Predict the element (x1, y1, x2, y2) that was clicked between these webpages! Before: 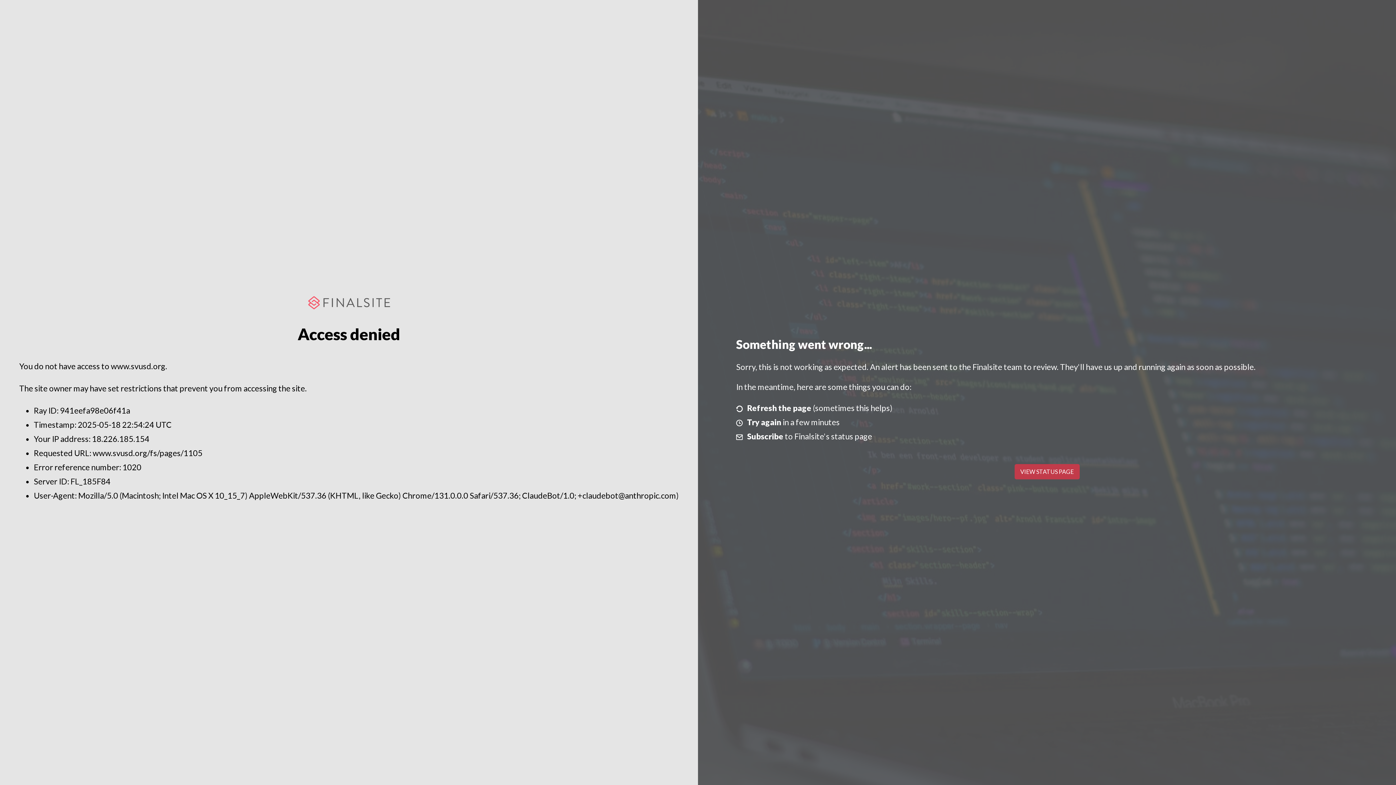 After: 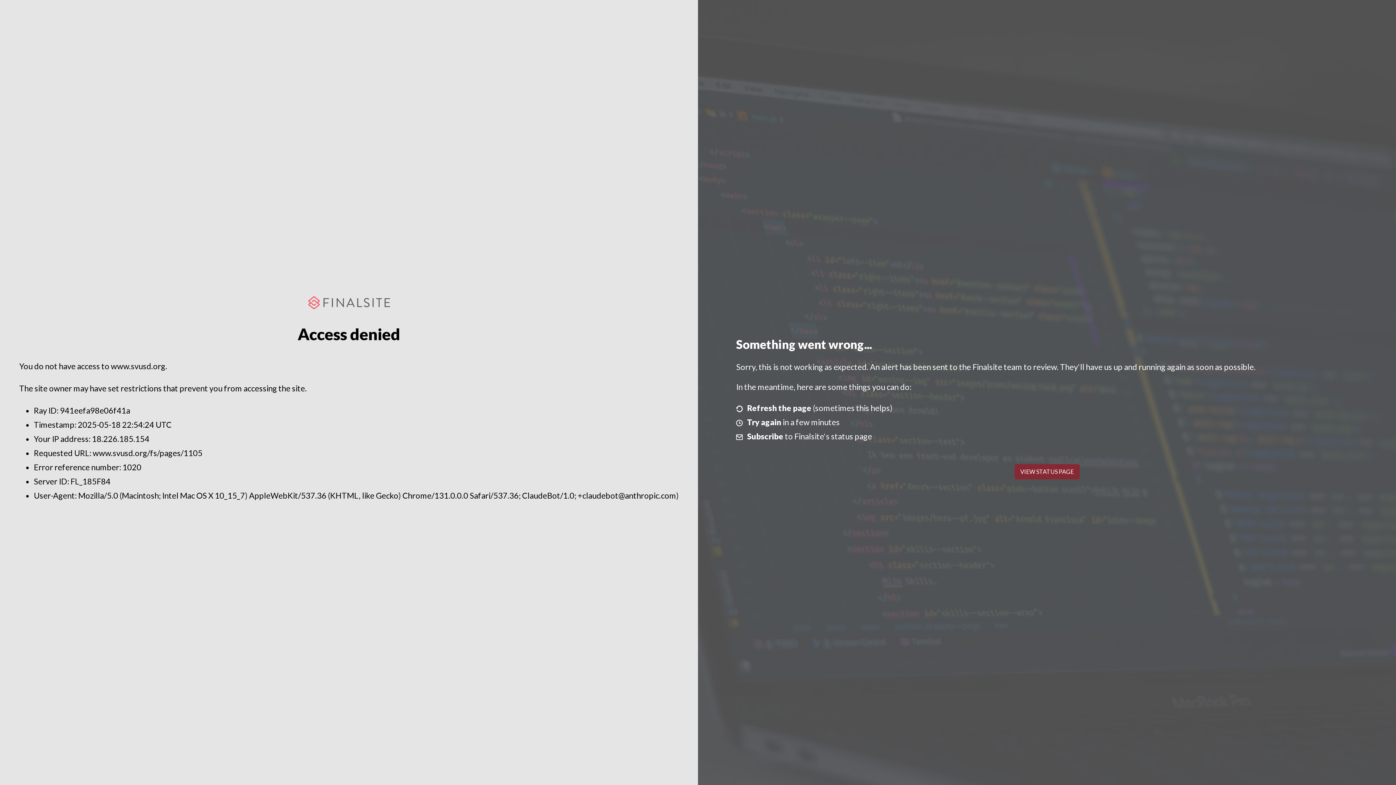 Action: bbox: (1014, 464, 1079, 479) label: VIEW STATUS PAGE